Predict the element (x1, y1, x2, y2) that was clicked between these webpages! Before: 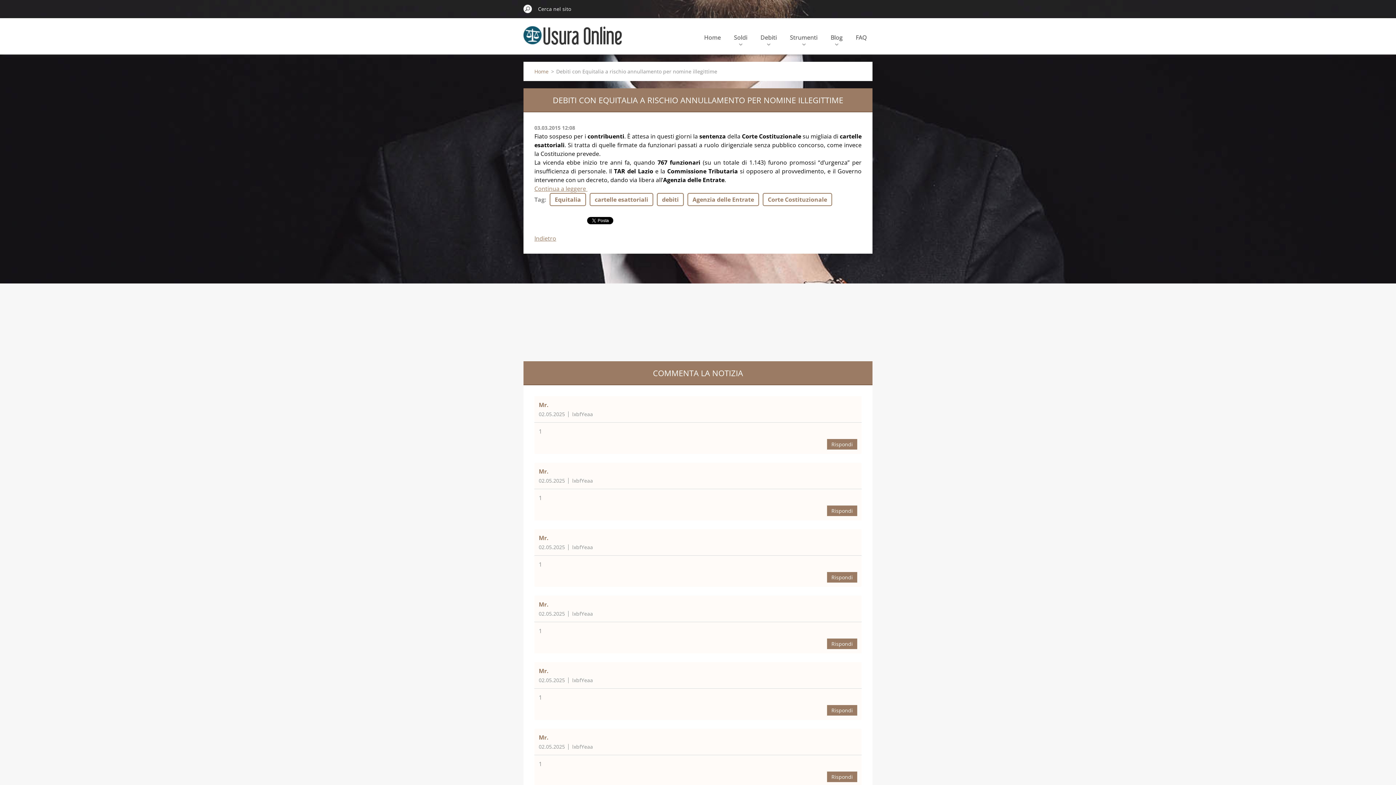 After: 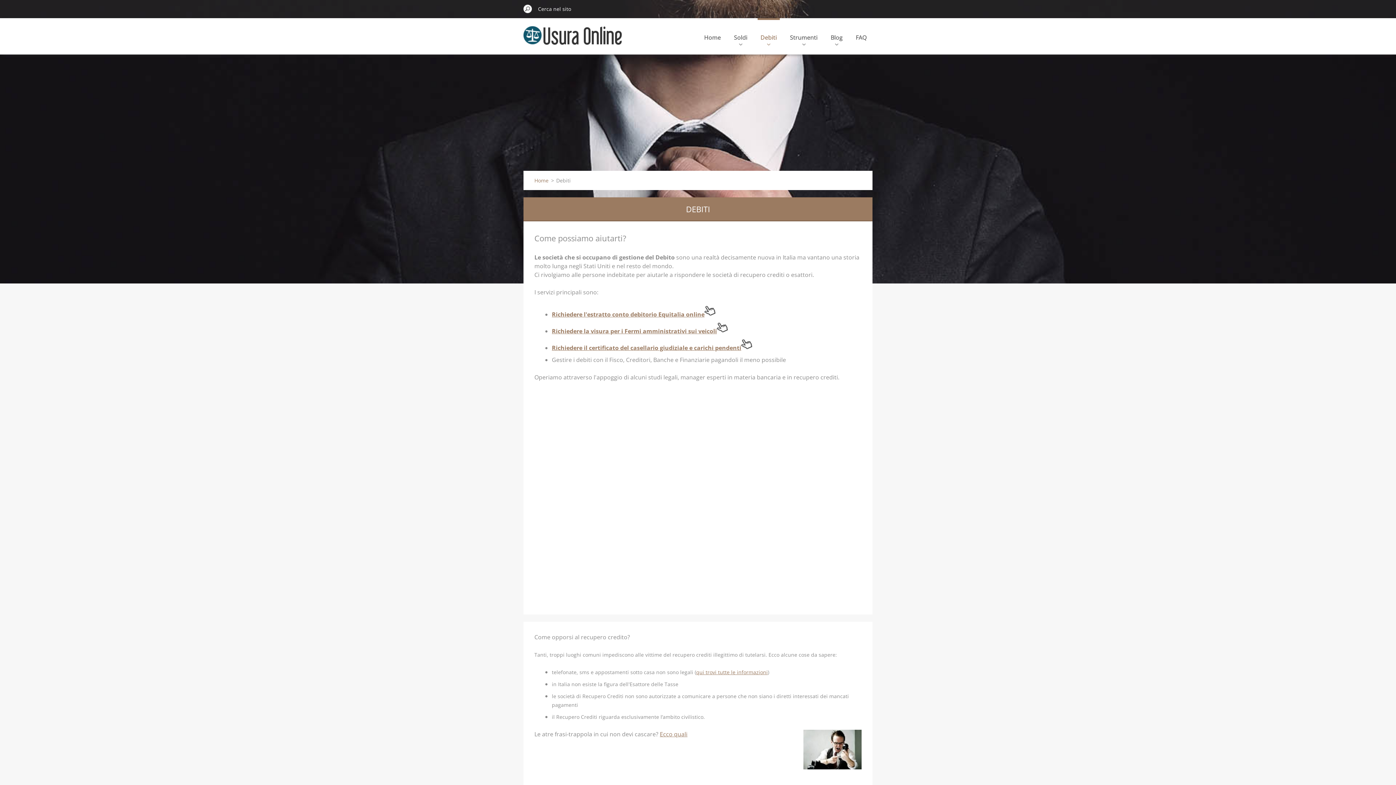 Action: bbox: (757, 18, 780, 54) label: Debiti